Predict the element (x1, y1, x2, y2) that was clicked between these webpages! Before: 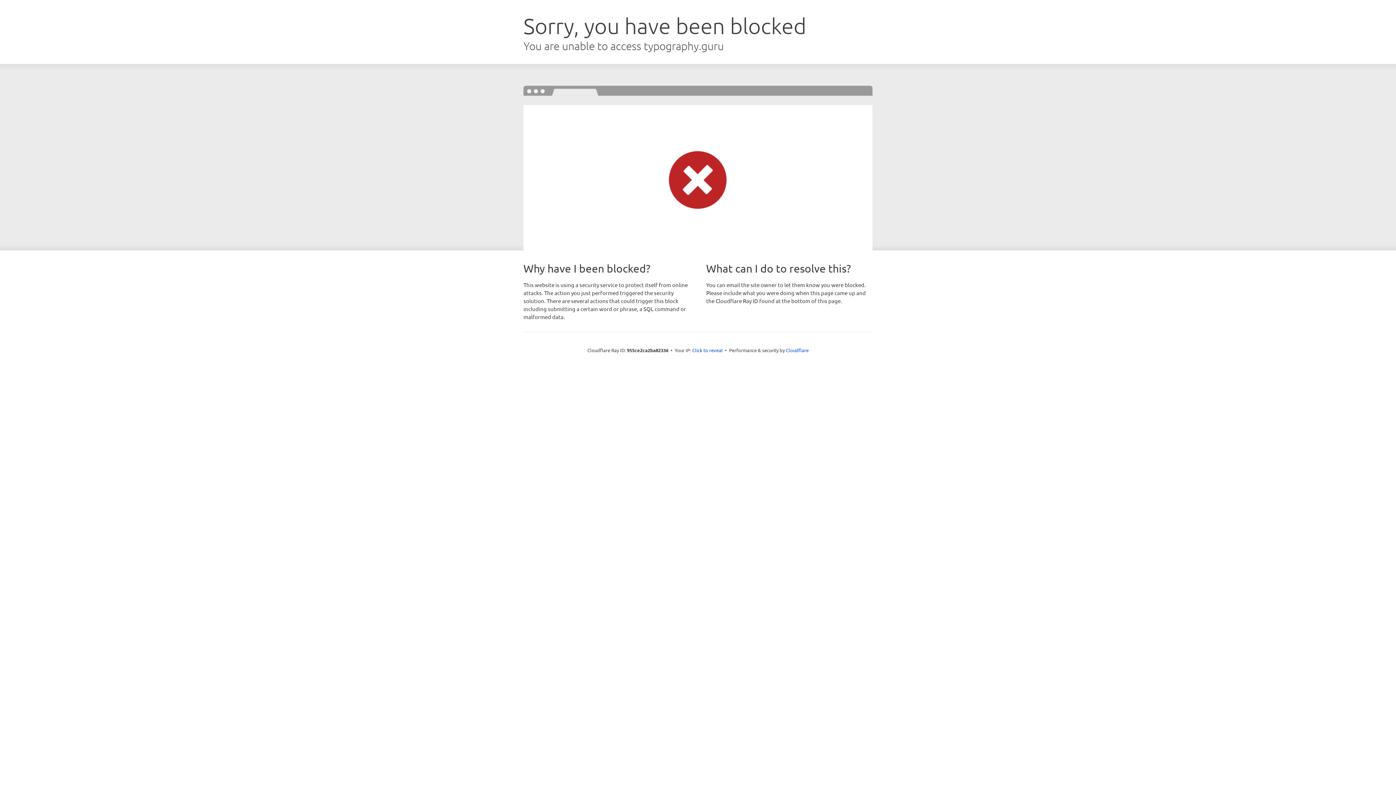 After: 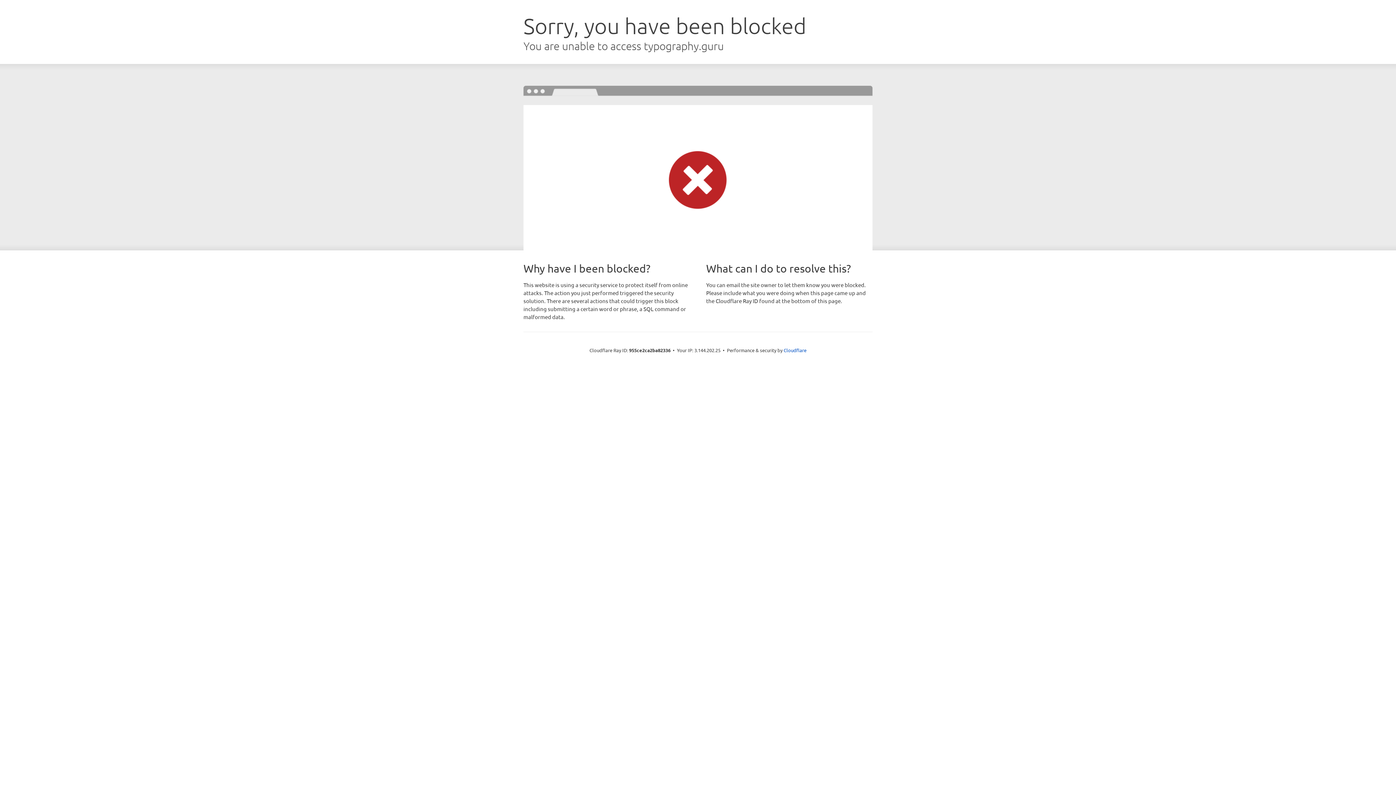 Action: bbox: (692, 346, 722, 353) label: Click to reveal